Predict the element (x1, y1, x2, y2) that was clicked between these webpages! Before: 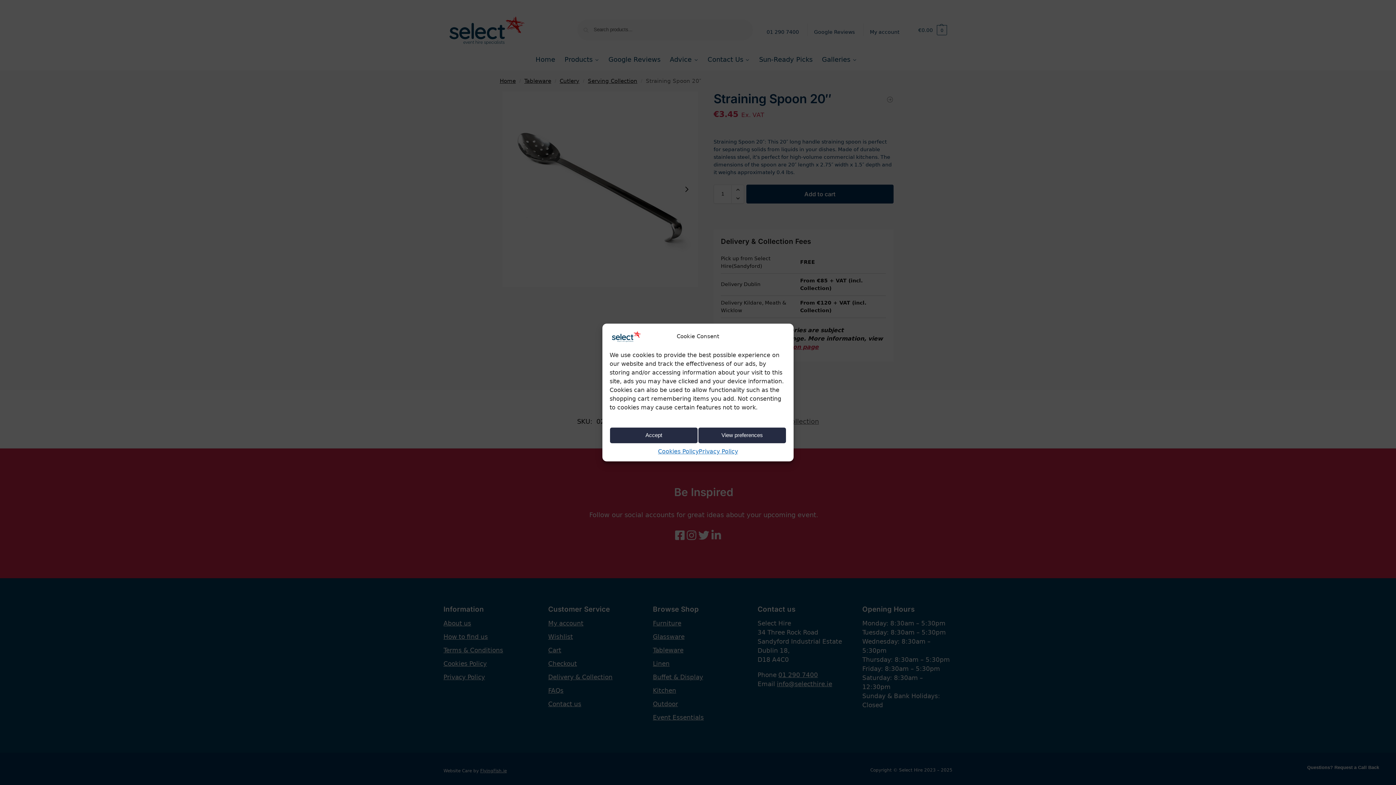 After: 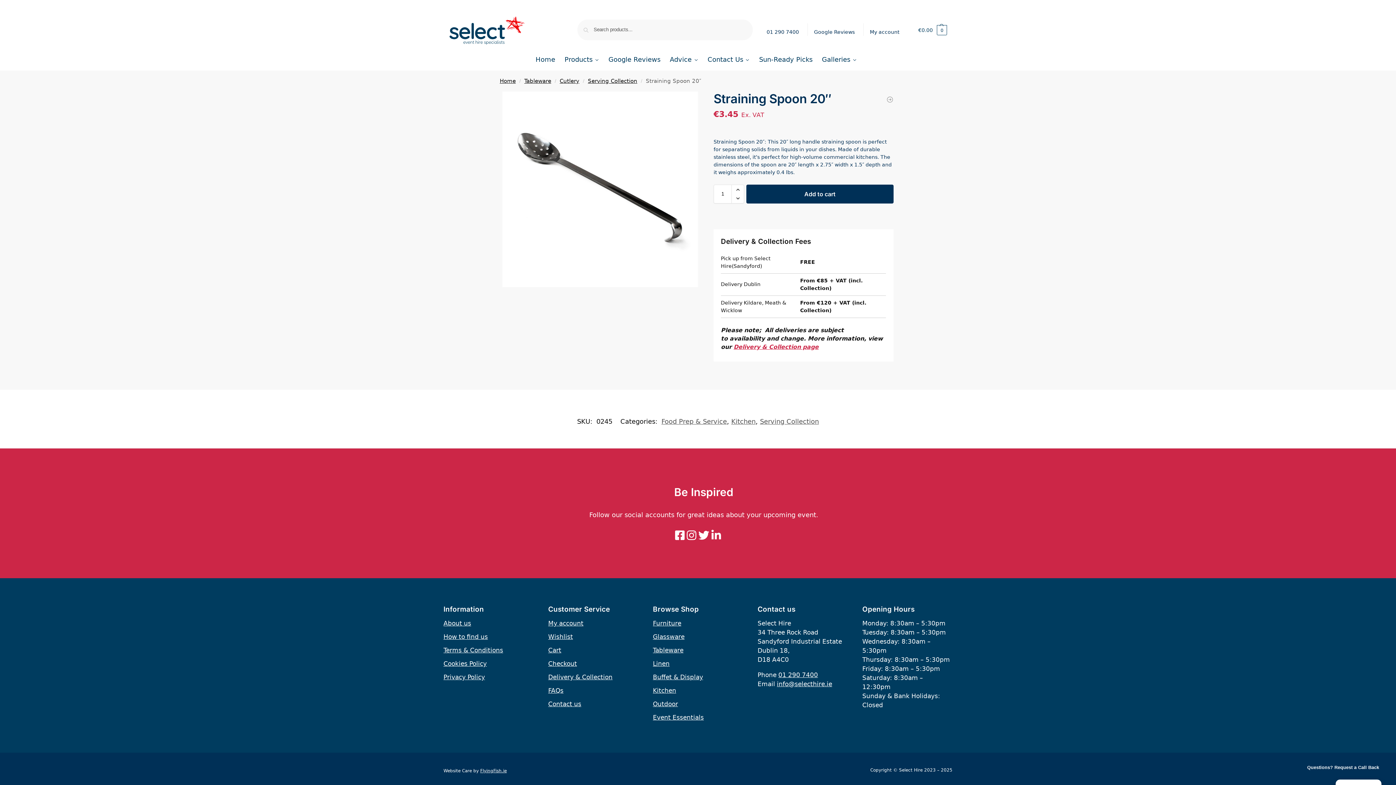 Action: bbox: (609, 427, 698, 443) label: Accept